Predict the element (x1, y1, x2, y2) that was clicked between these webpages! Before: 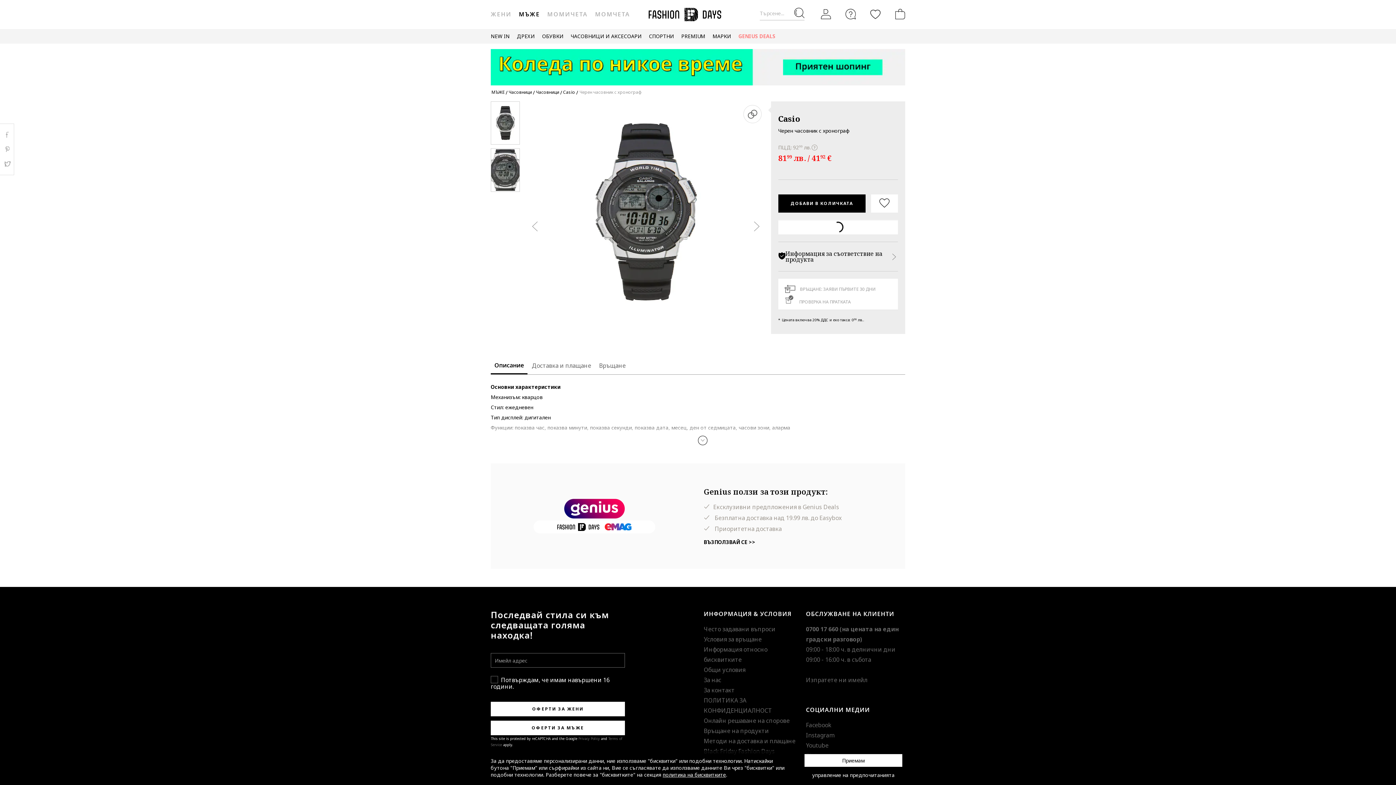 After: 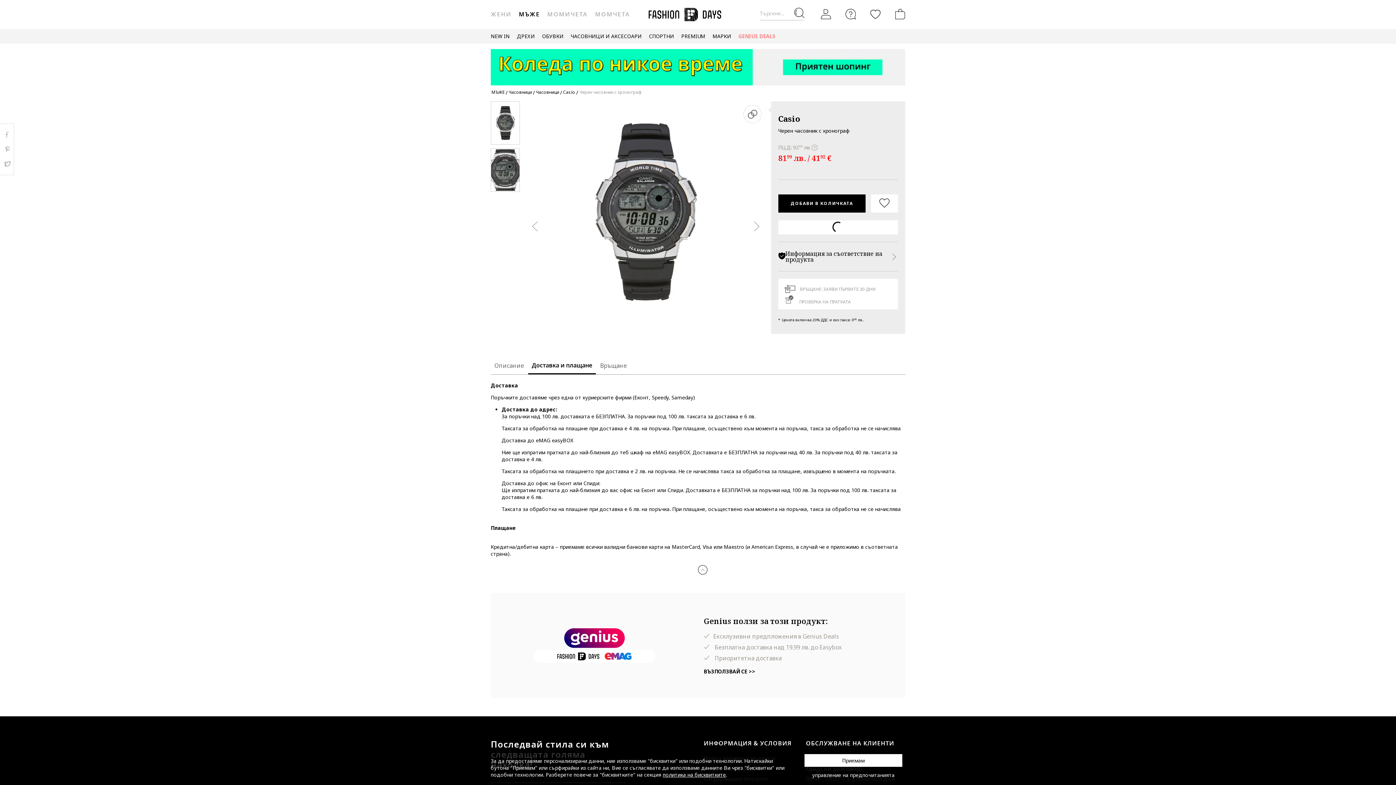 Action: label: Доставка и плащане bbox: (528, 358, 594, 374)